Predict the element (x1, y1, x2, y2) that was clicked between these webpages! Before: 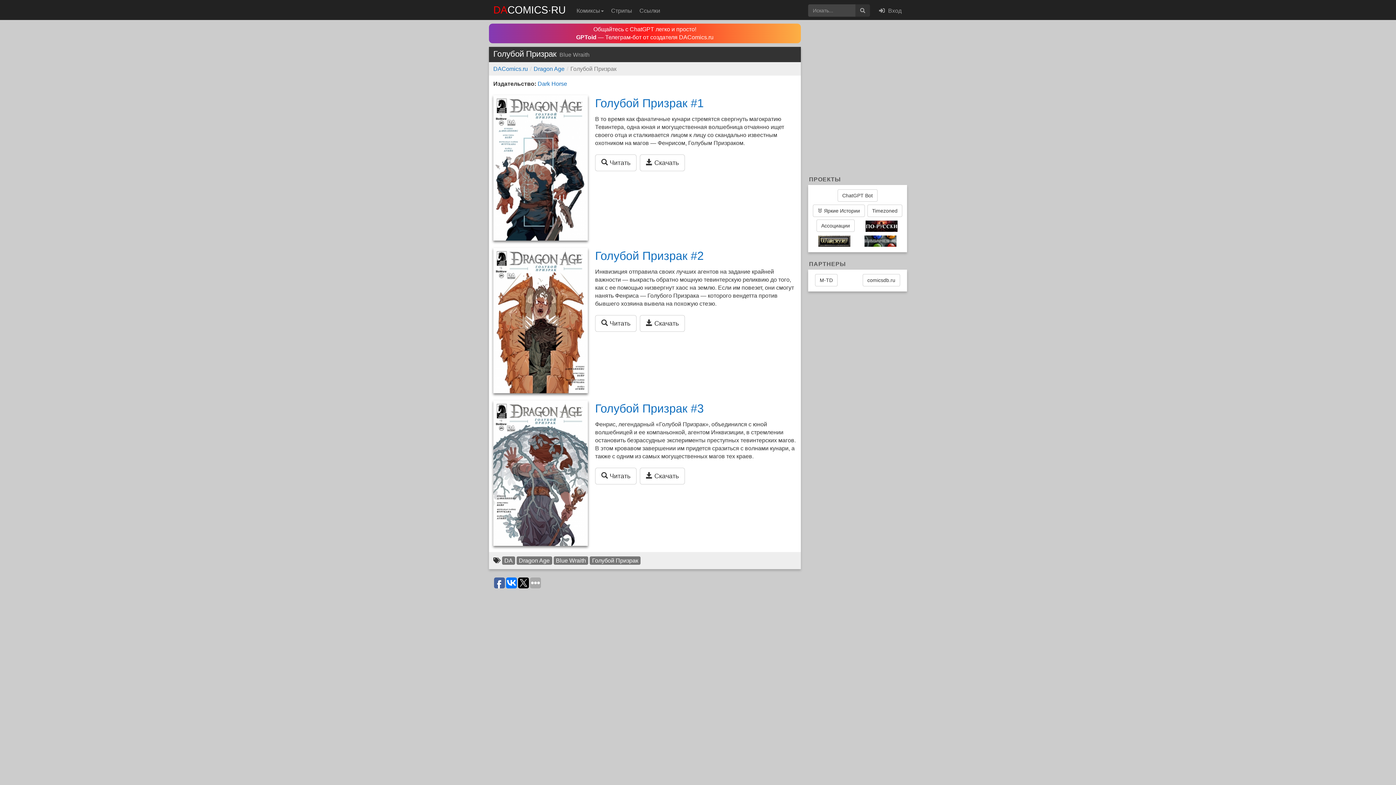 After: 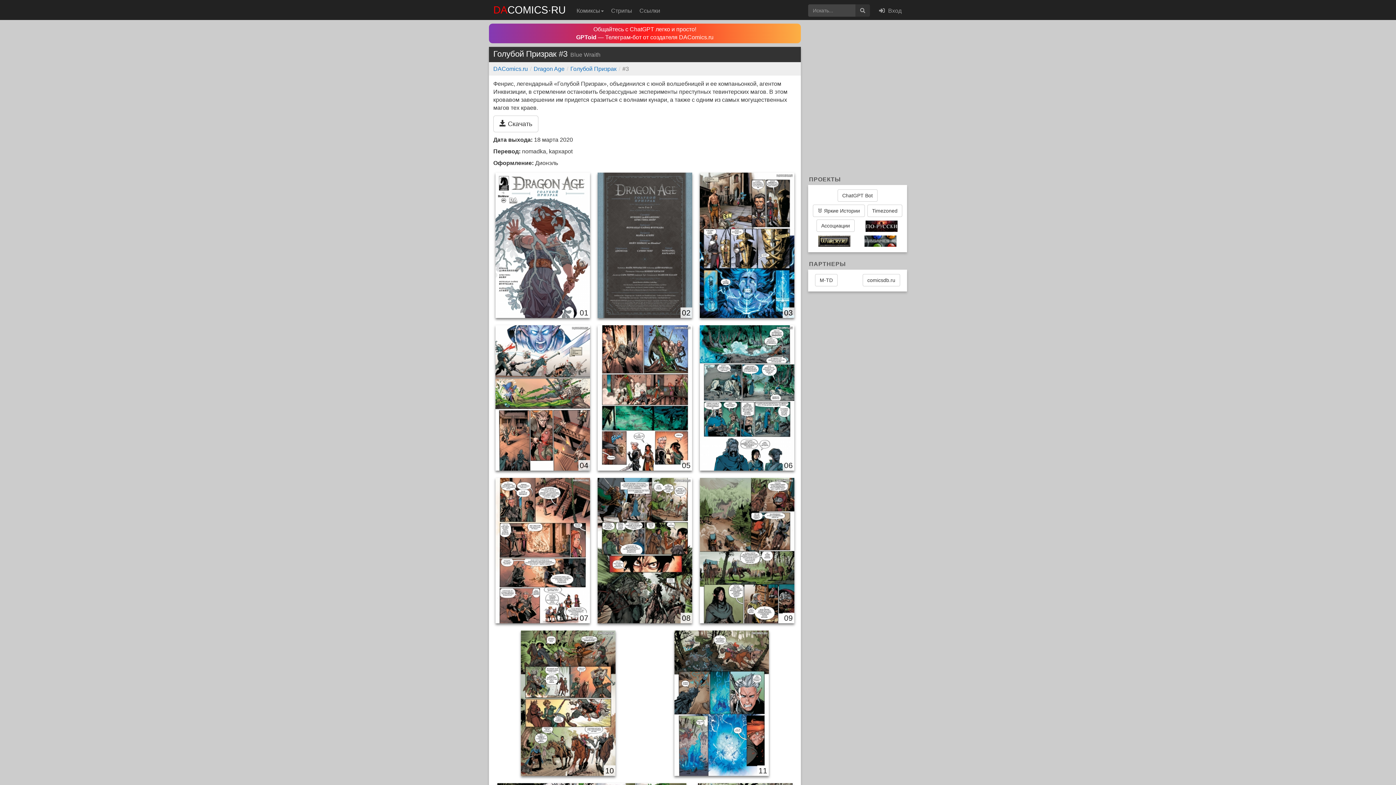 Action: label:  Читать bbox: (595, 468, 636, 484)